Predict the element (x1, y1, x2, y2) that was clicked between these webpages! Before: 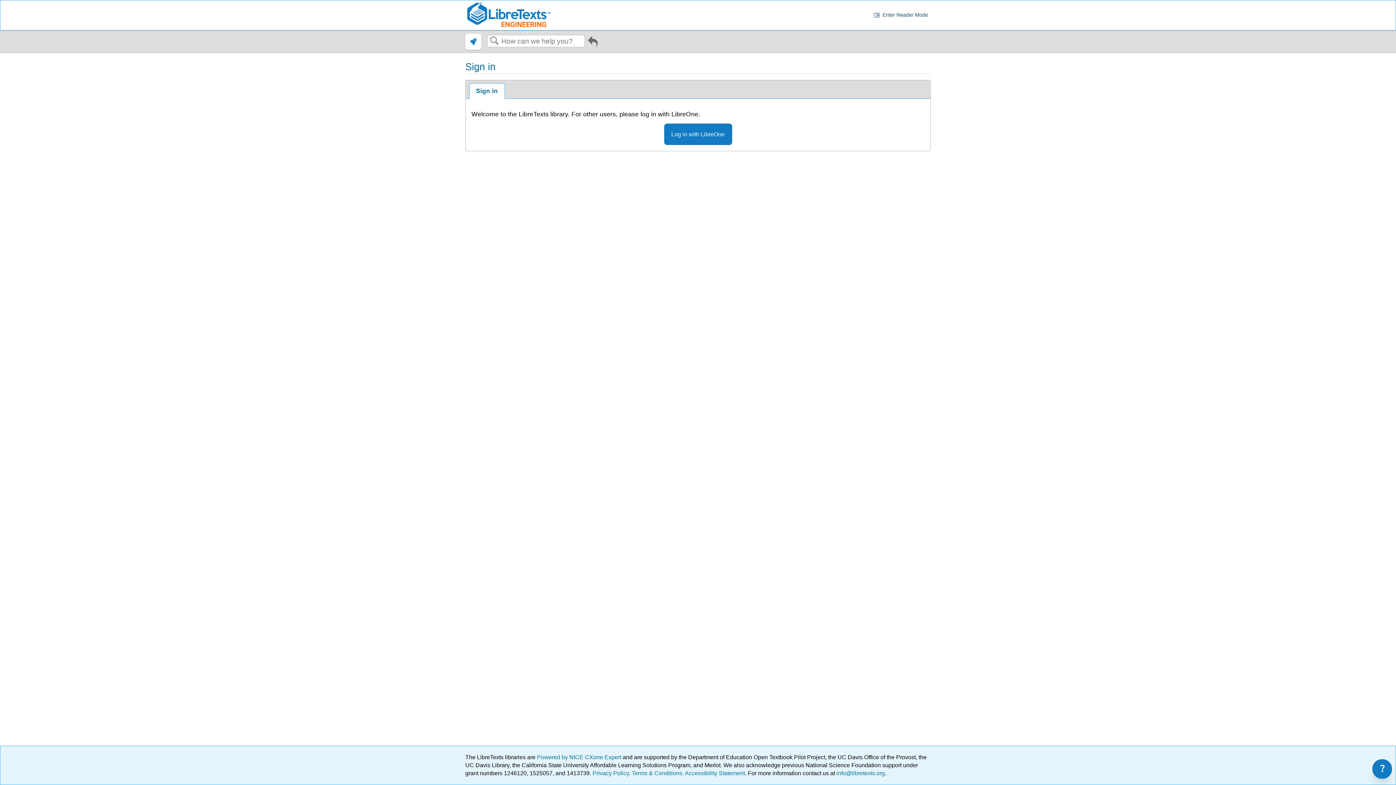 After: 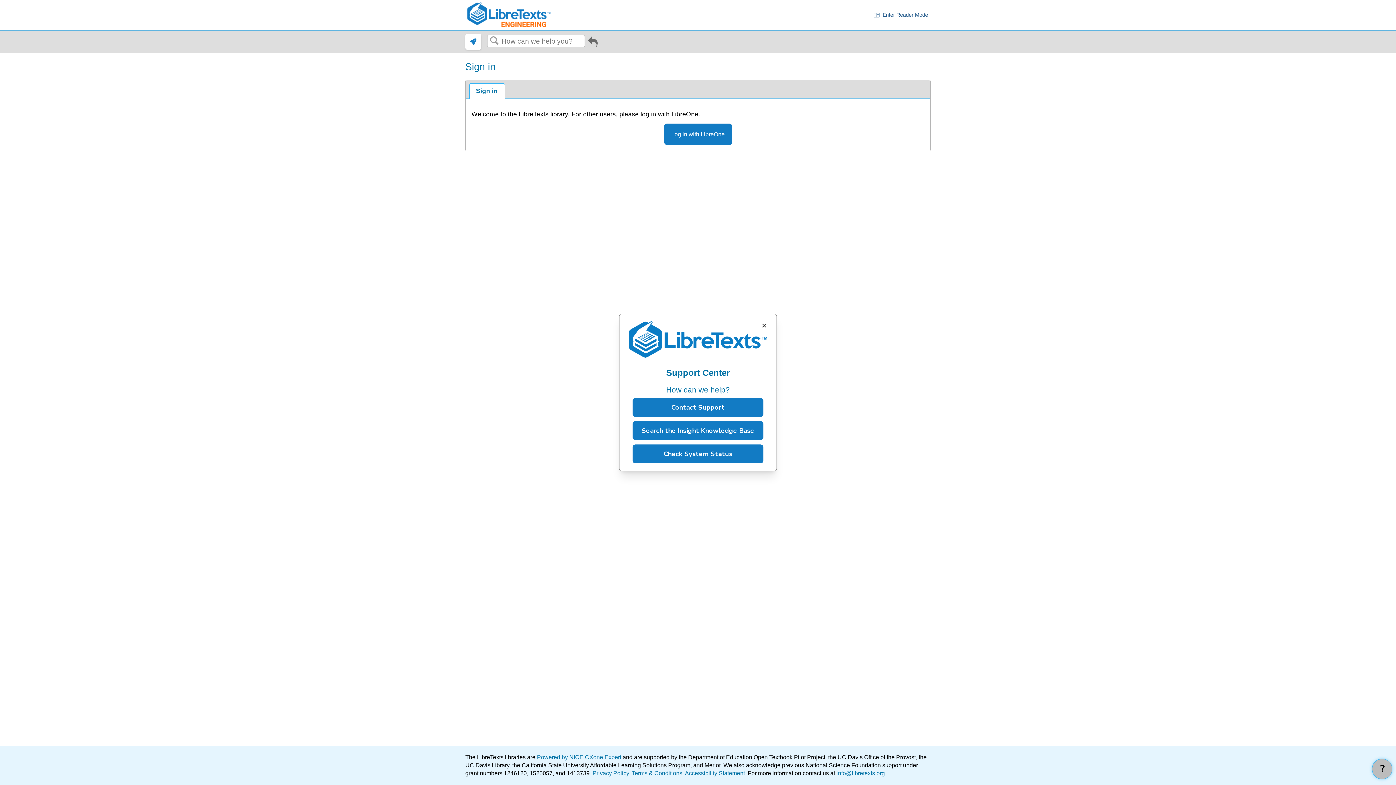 Action: bbox: (1372, 759, 1392, 779) label: ?